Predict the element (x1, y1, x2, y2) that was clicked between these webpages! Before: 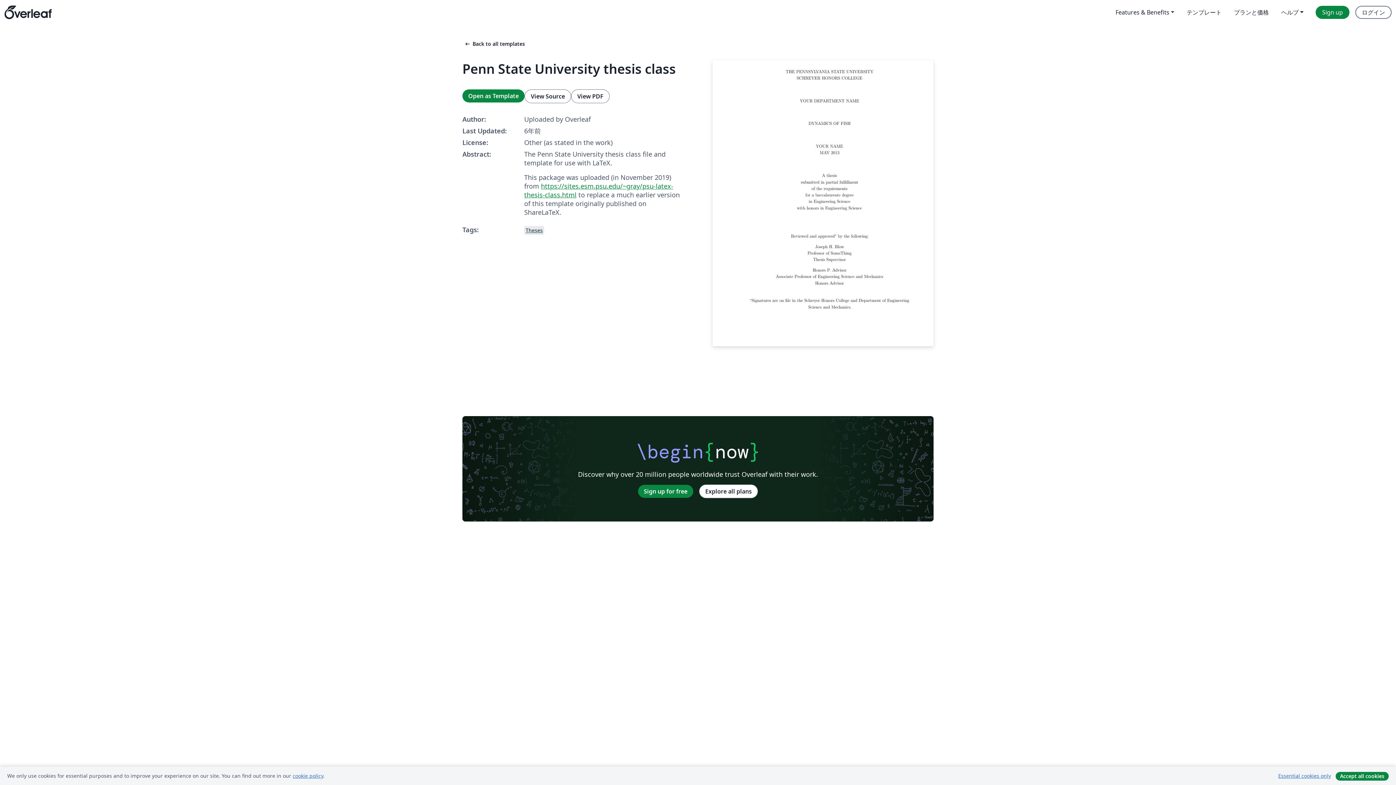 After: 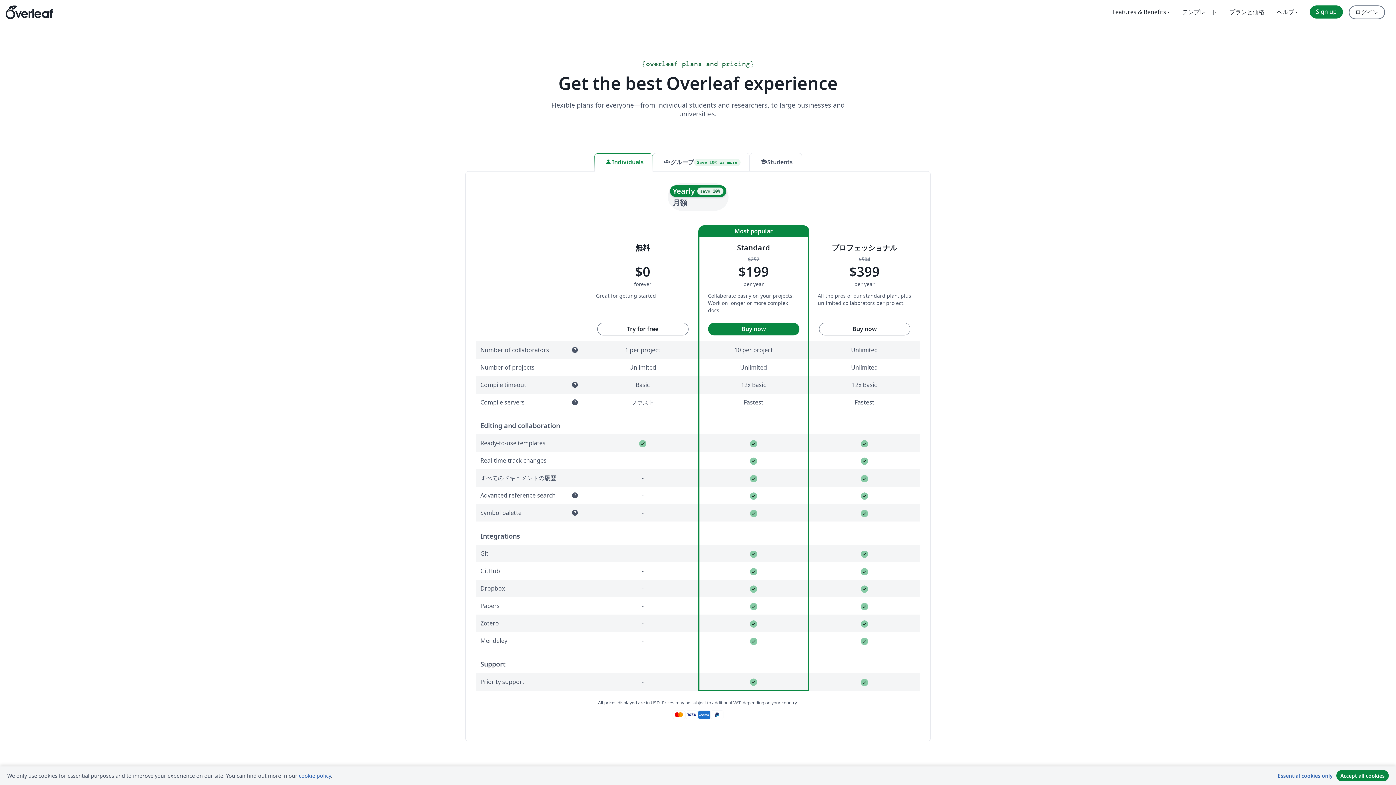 Action: bbox: (1228, 5, 1275, 18) label: プランと価格